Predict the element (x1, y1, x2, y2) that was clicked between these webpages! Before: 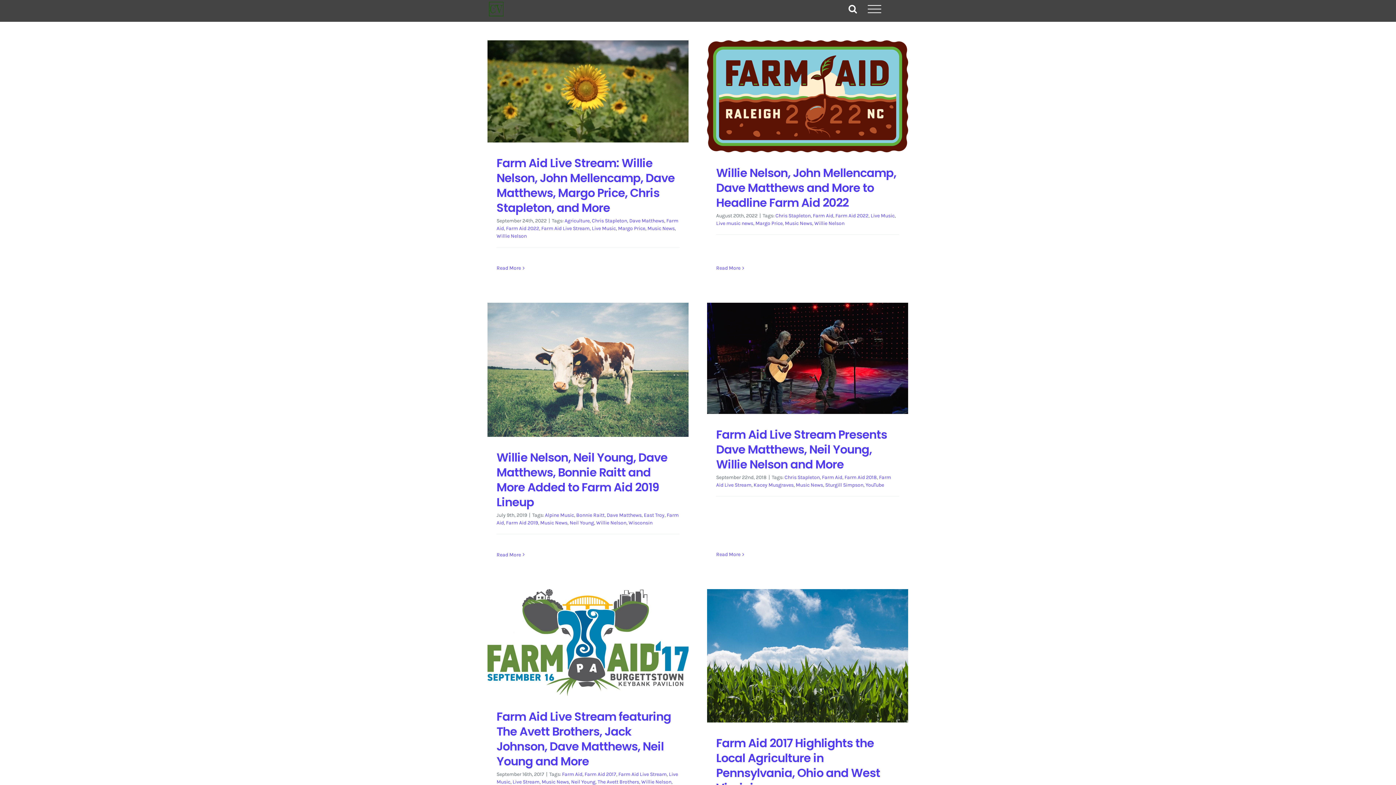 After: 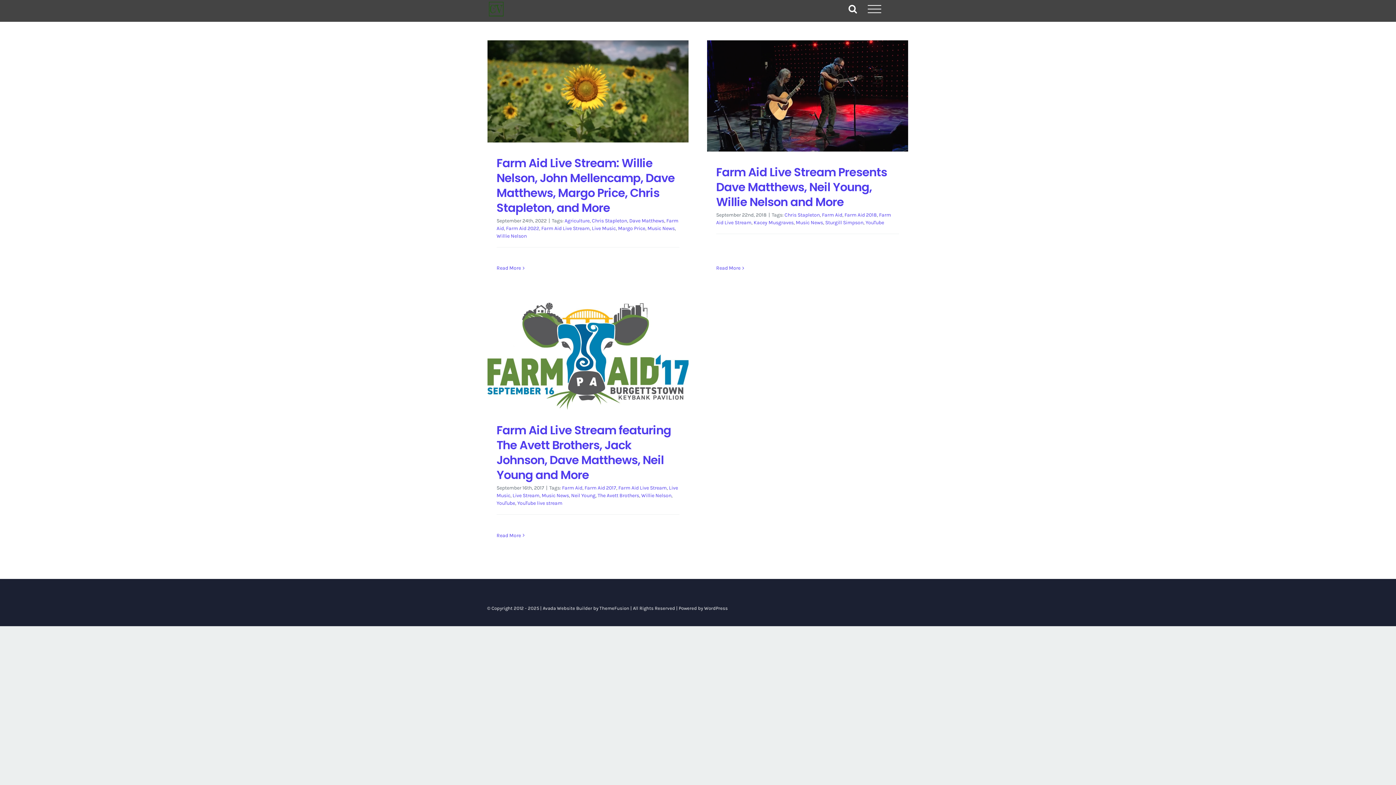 Action: bbox: (618, 771, 666, 777) label: Farm Aid Live Stream